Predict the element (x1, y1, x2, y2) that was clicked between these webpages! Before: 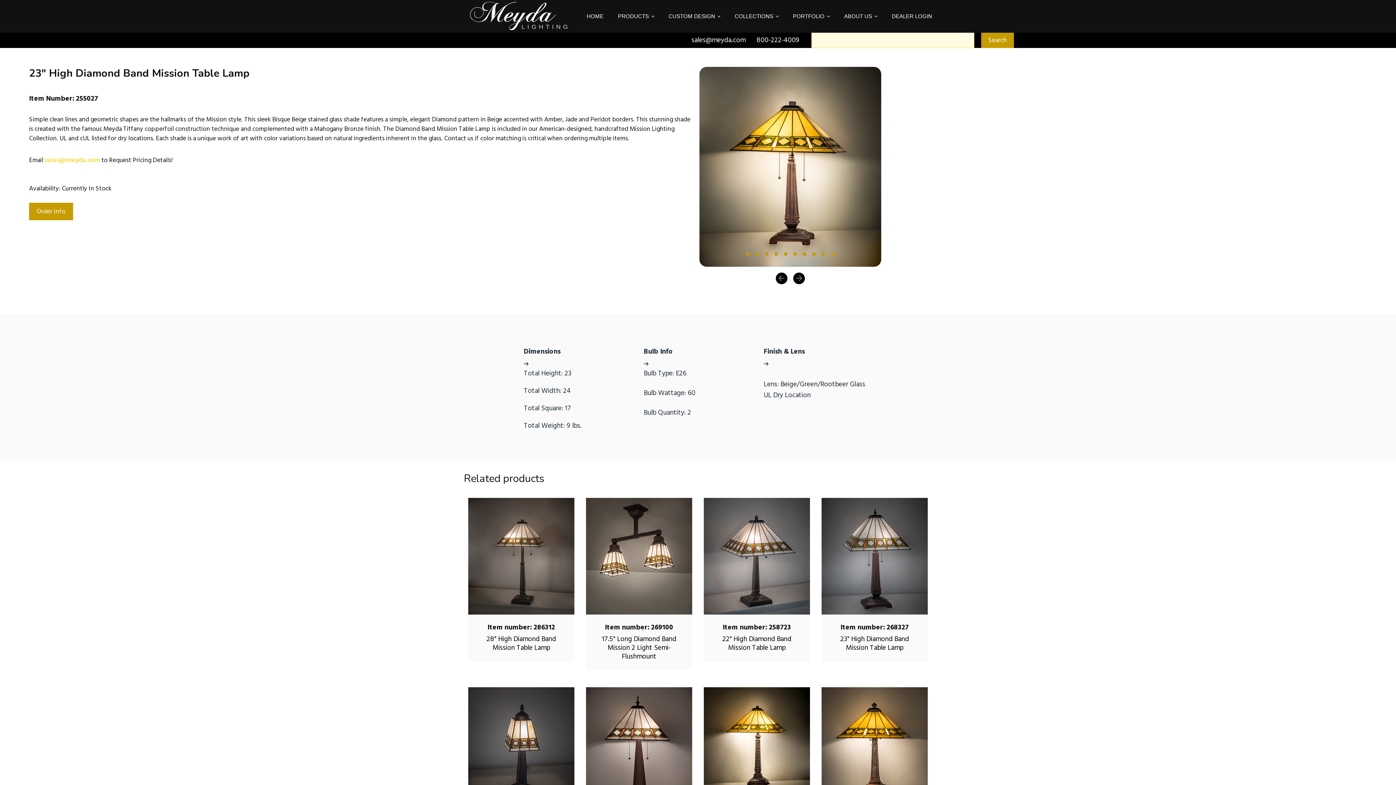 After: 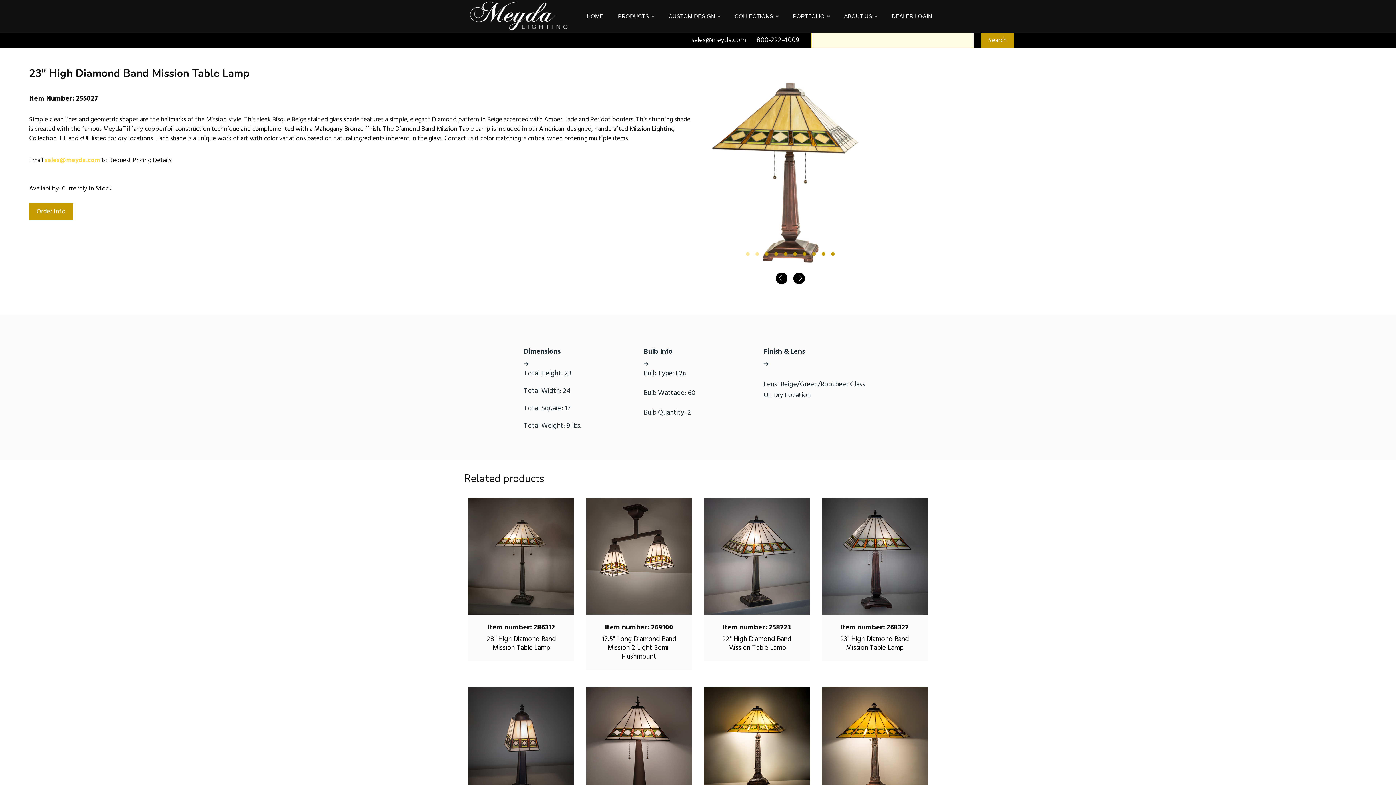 Action: bbox: (44, 154, 100, 165) label: sales@meyda.com